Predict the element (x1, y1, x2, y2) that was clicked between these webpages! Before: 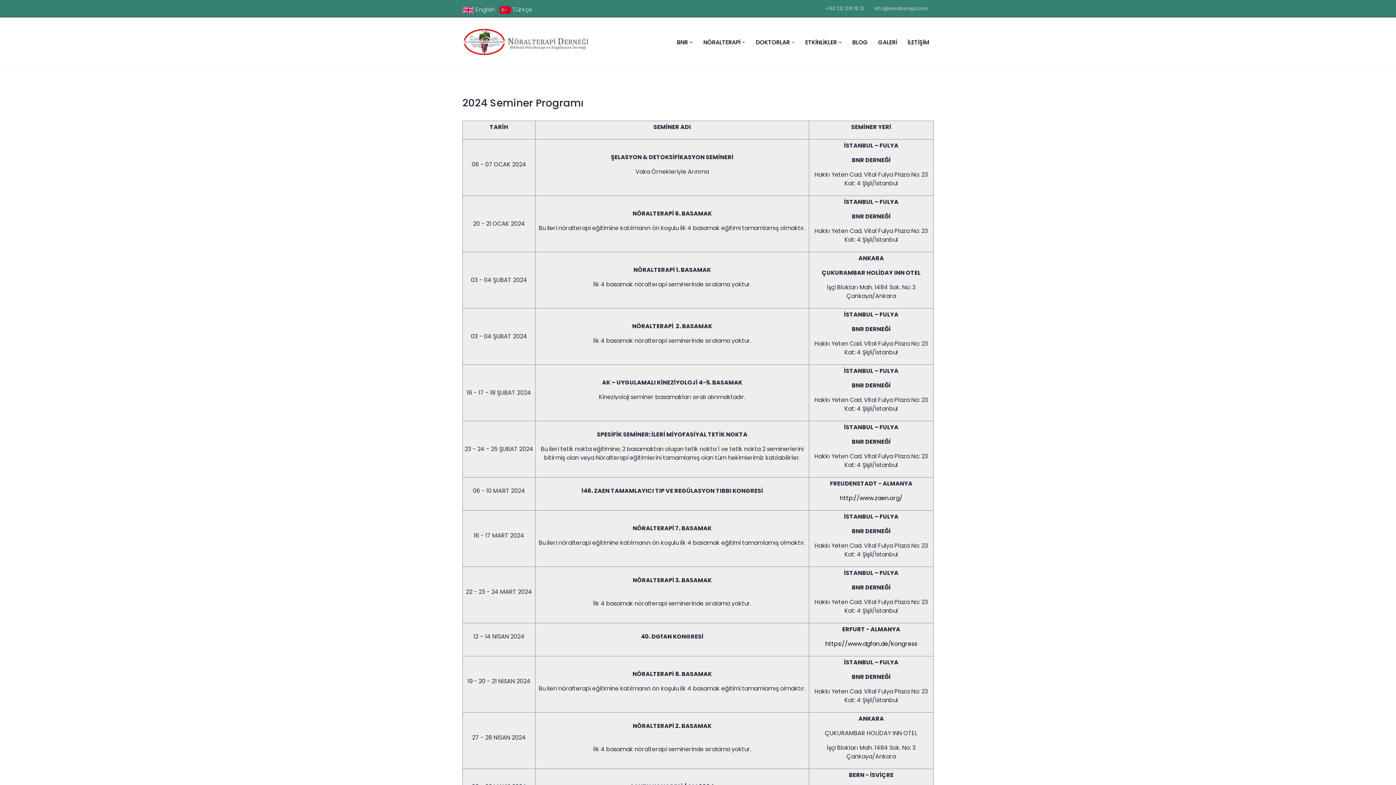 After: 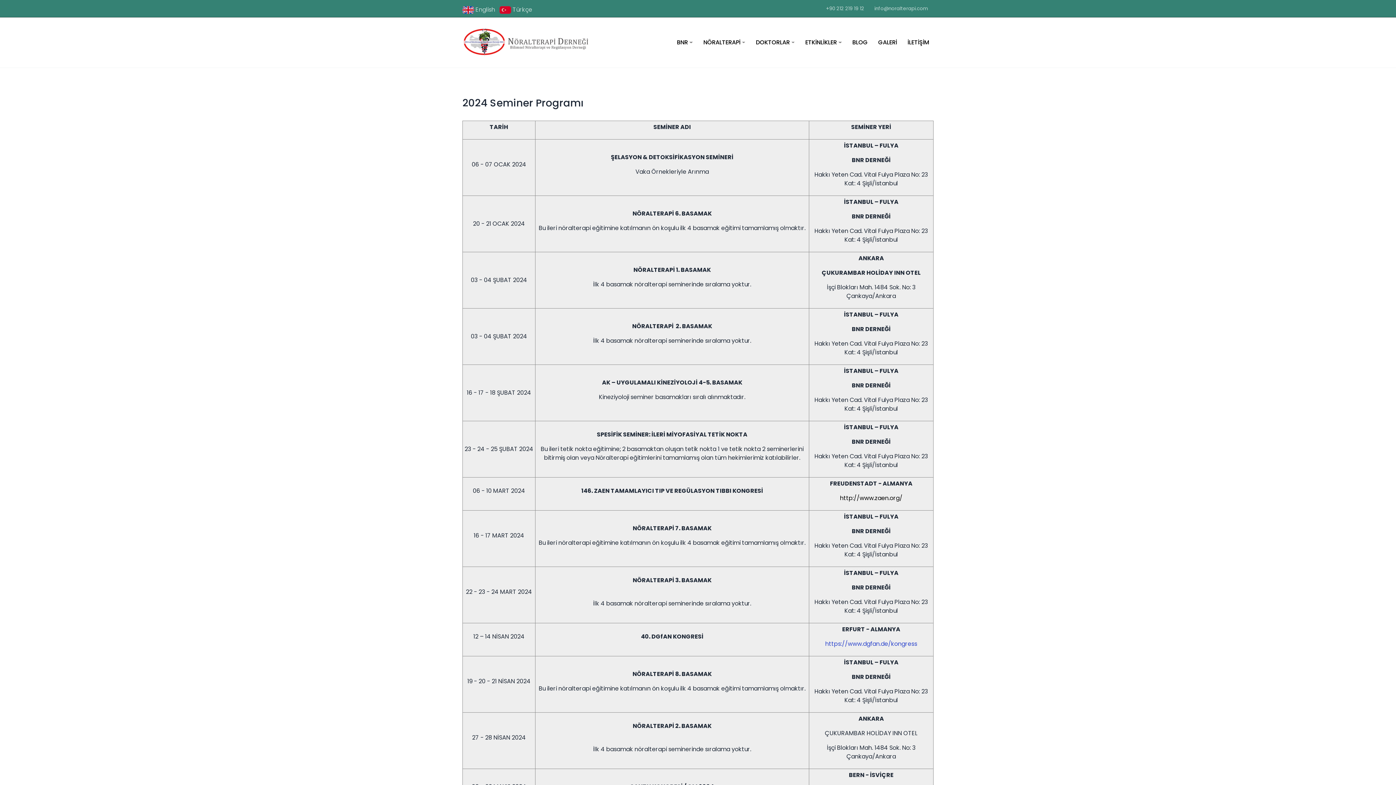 Action: label: https://www.dgfan.de/kongress bbox: (825, 640, 917, 648)